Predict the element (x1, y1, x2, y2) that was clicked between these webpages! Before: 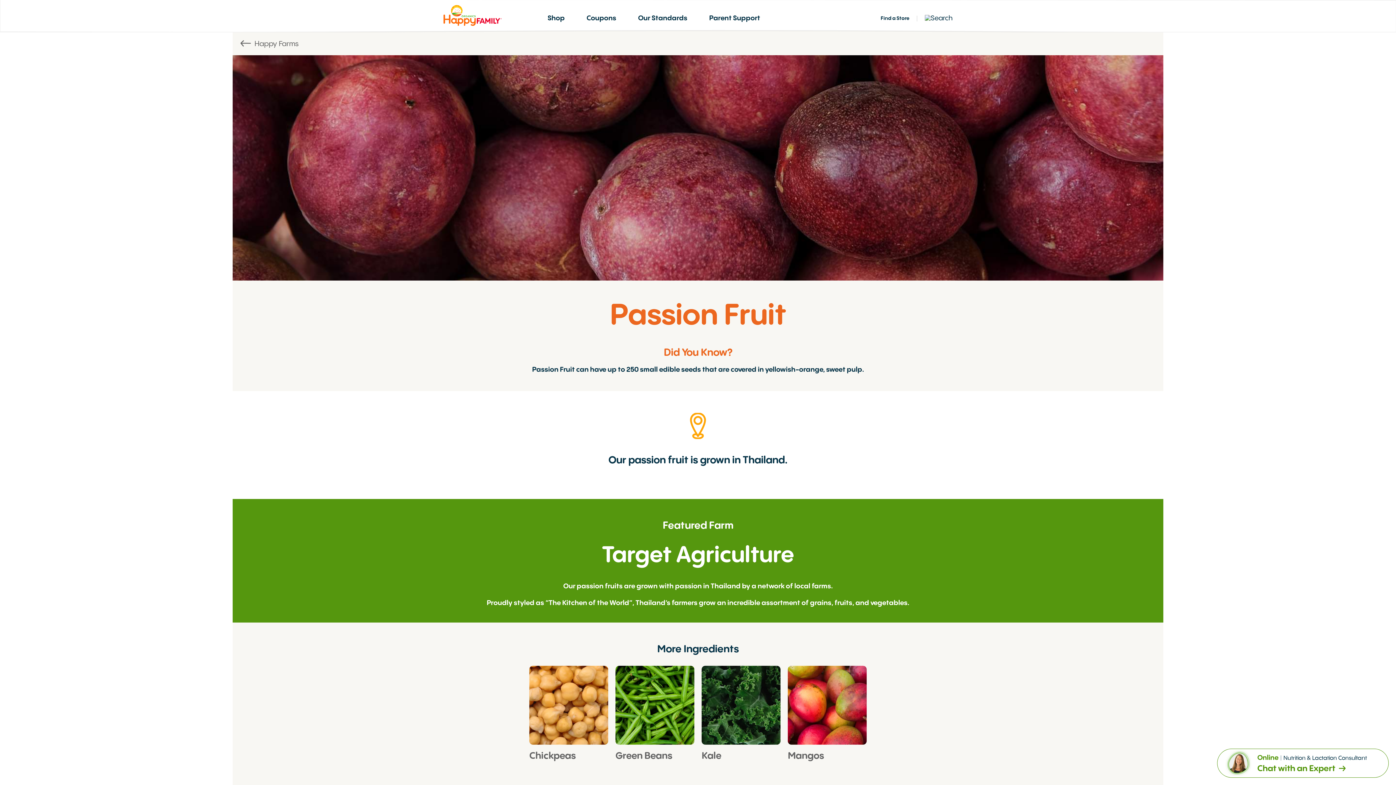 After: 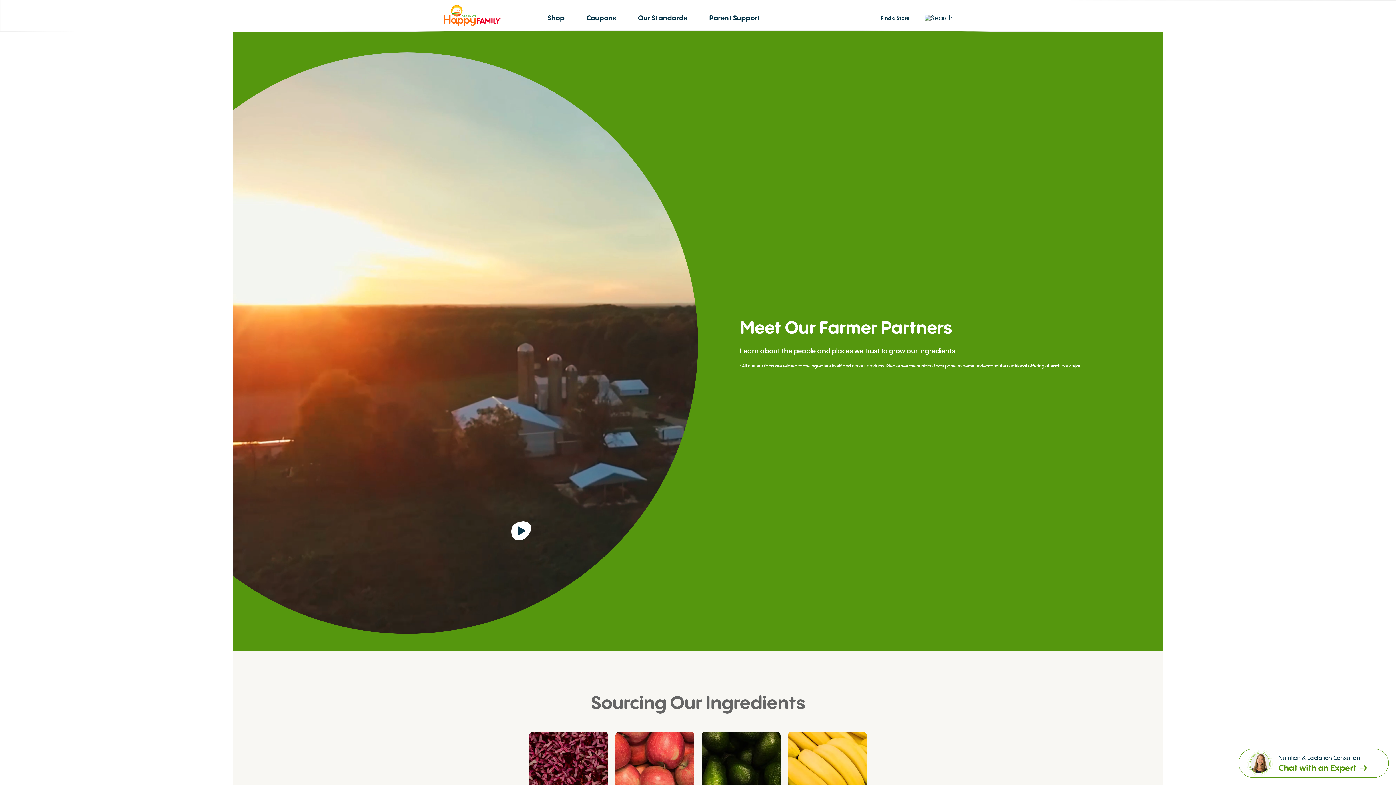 Action: bbox: (232, 32, 1163, 62) label: Back to happy farms